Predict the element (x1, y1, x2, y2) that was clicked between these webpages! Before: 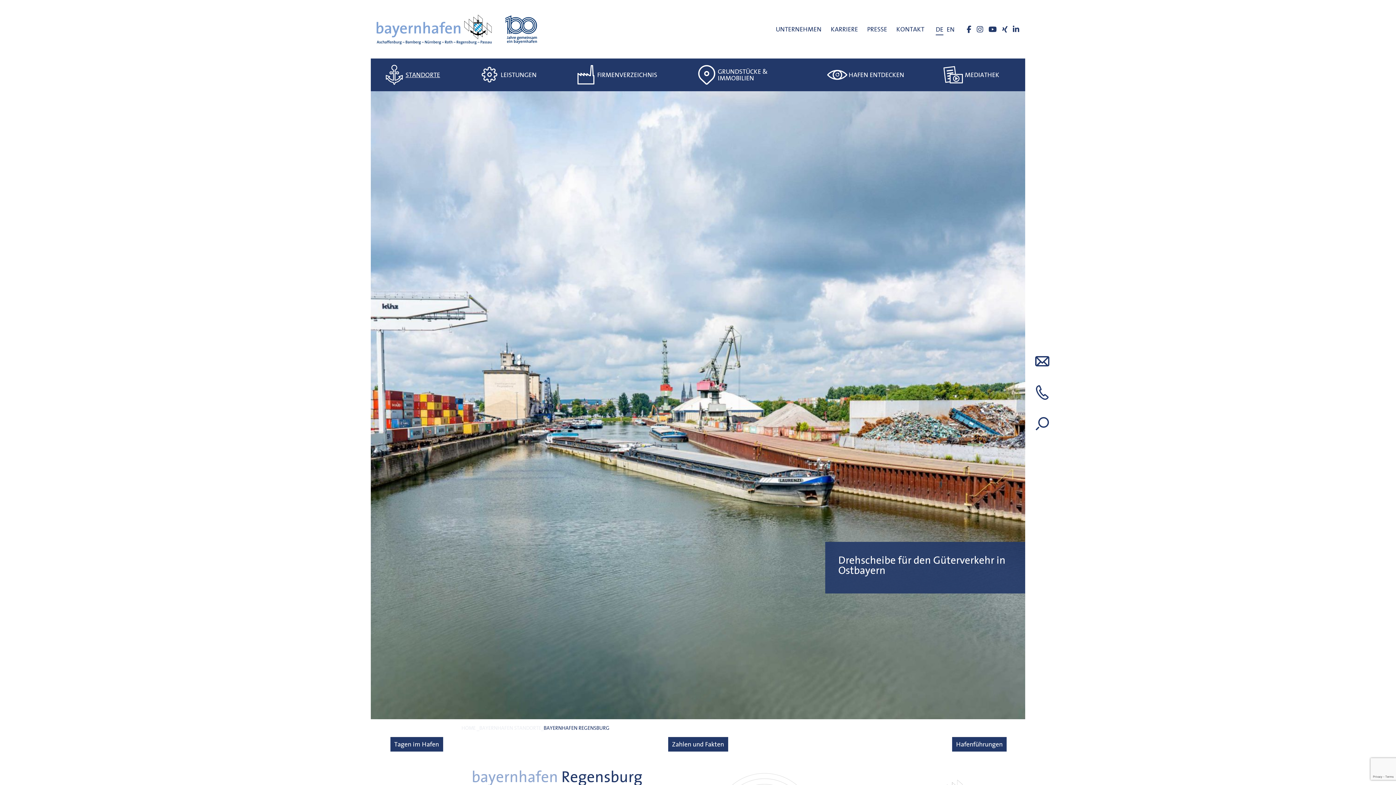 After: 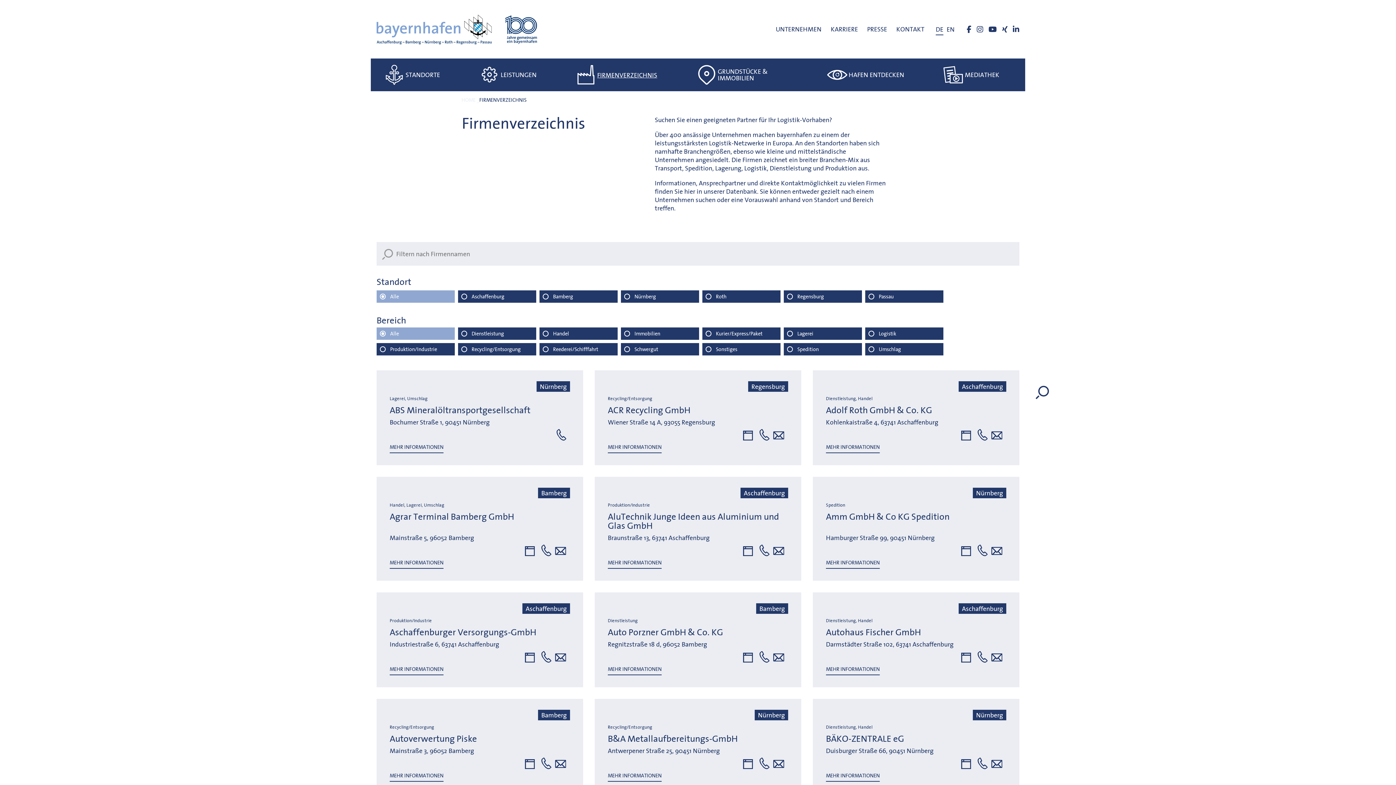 Action: bbox: (575, 64, 670, 85) label: FIRMENVERZEICHNIS